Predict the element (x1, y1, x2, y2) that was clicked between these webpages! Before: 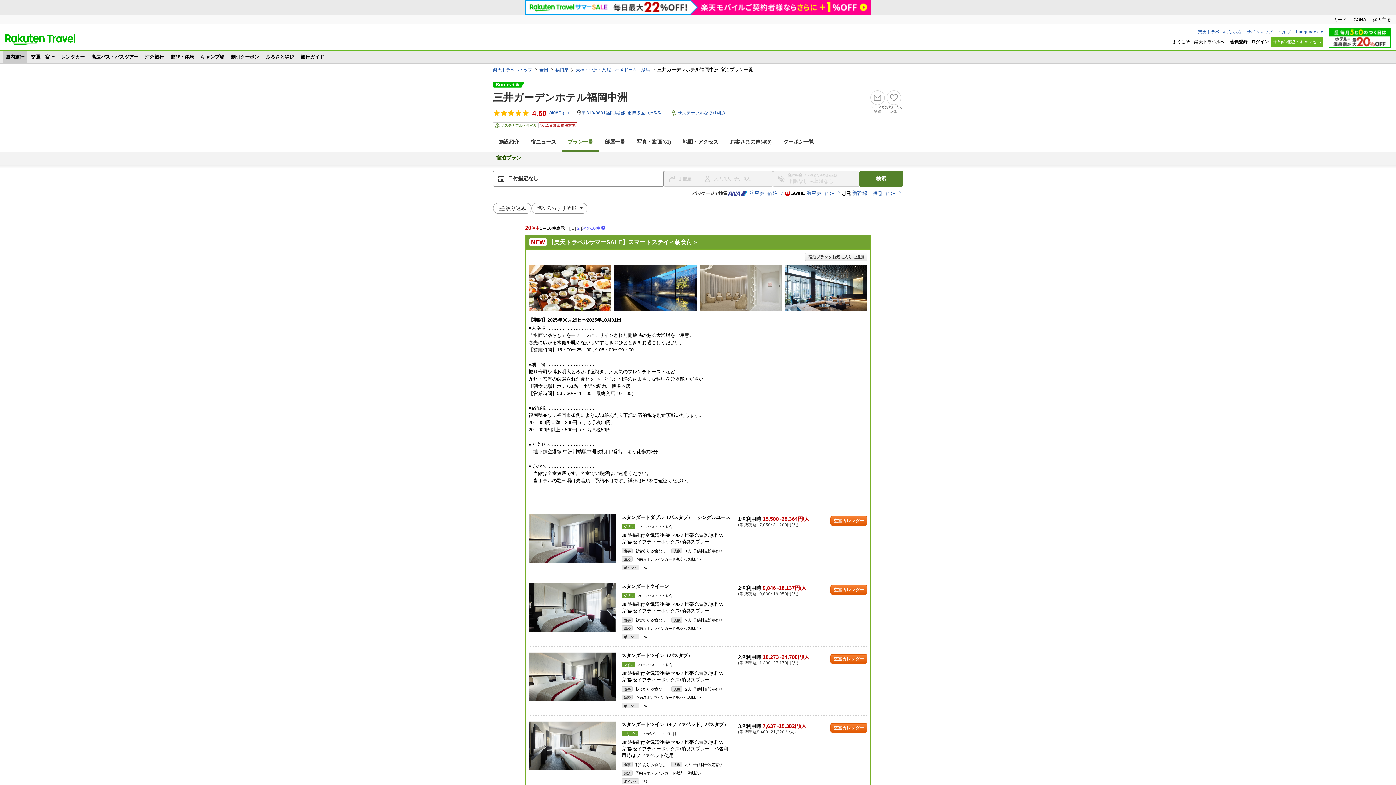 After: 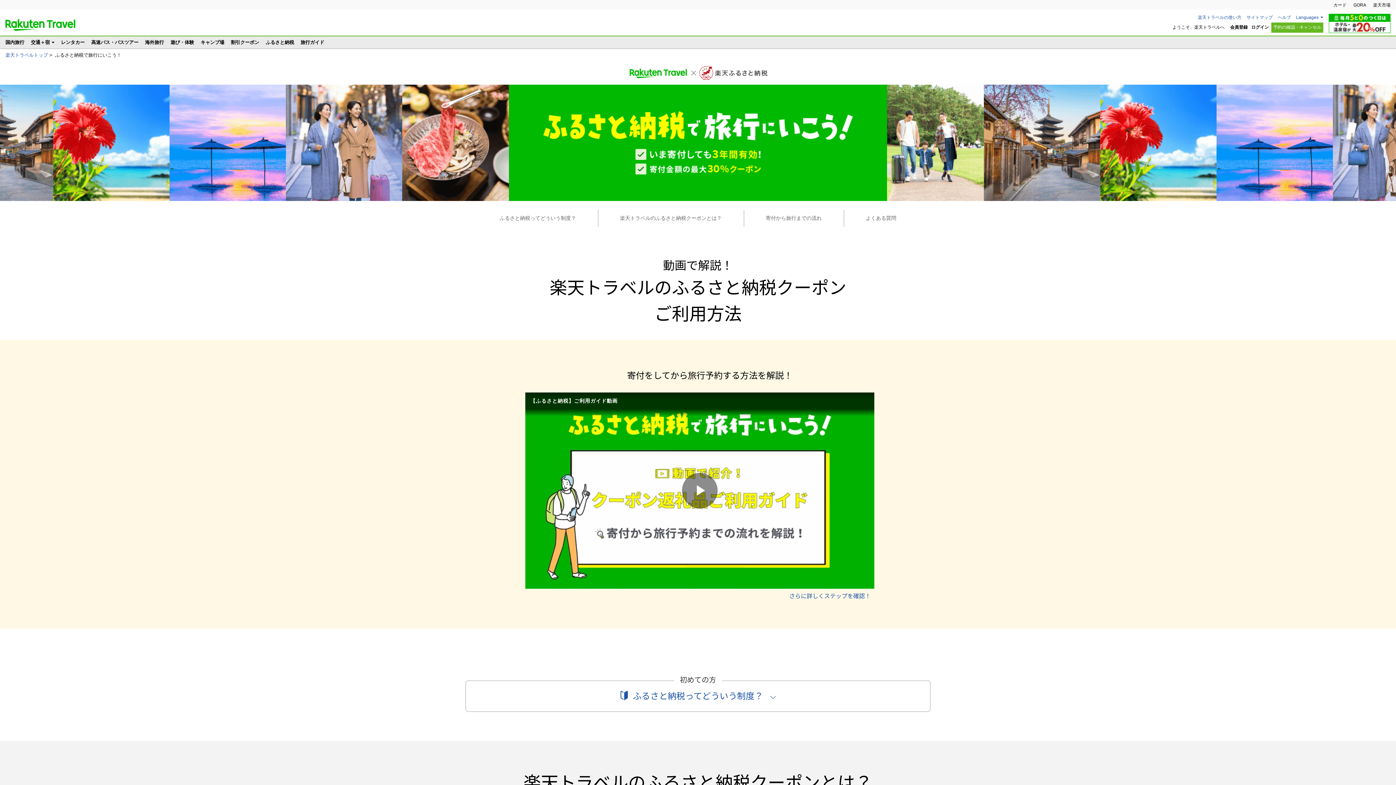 Action: bbox: (263, 50, 296, 62) label: ふるさと納税